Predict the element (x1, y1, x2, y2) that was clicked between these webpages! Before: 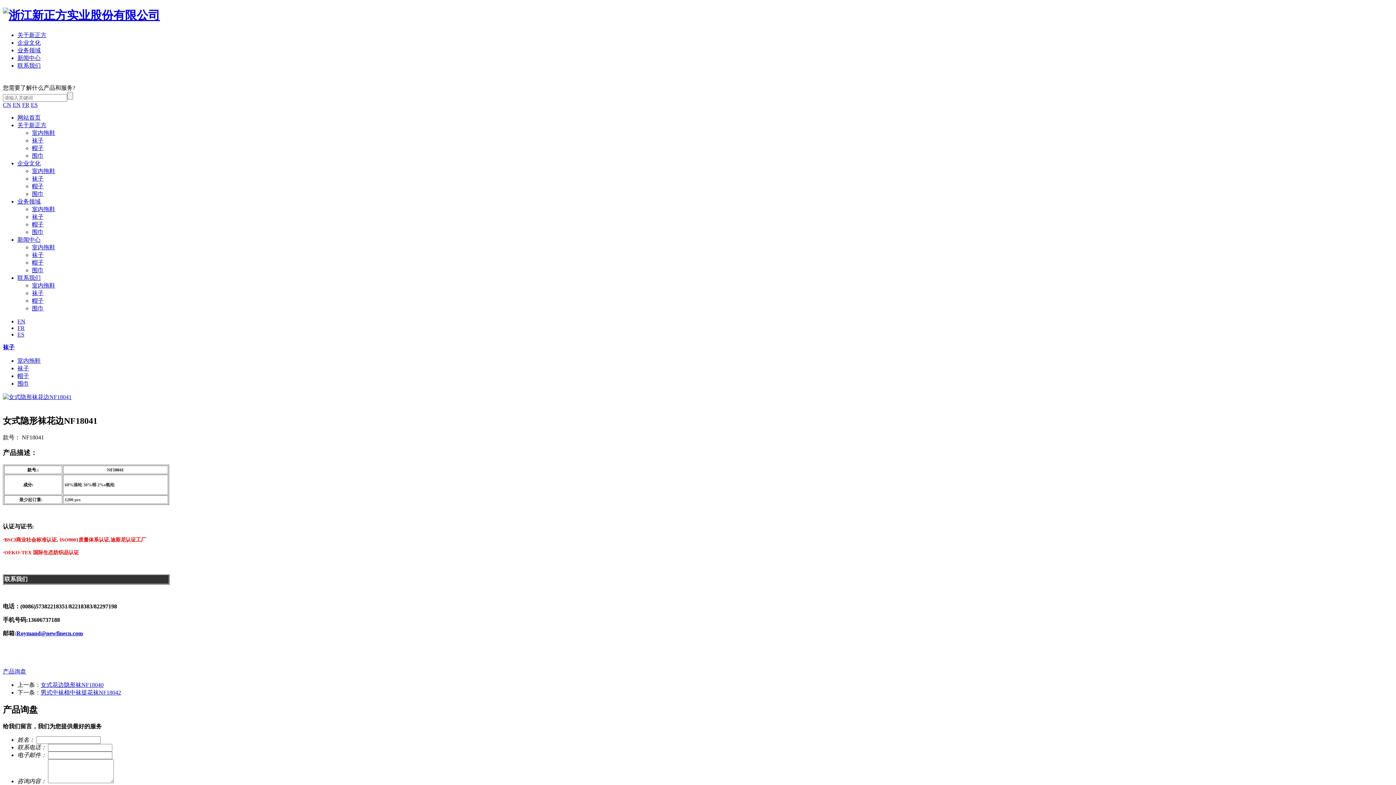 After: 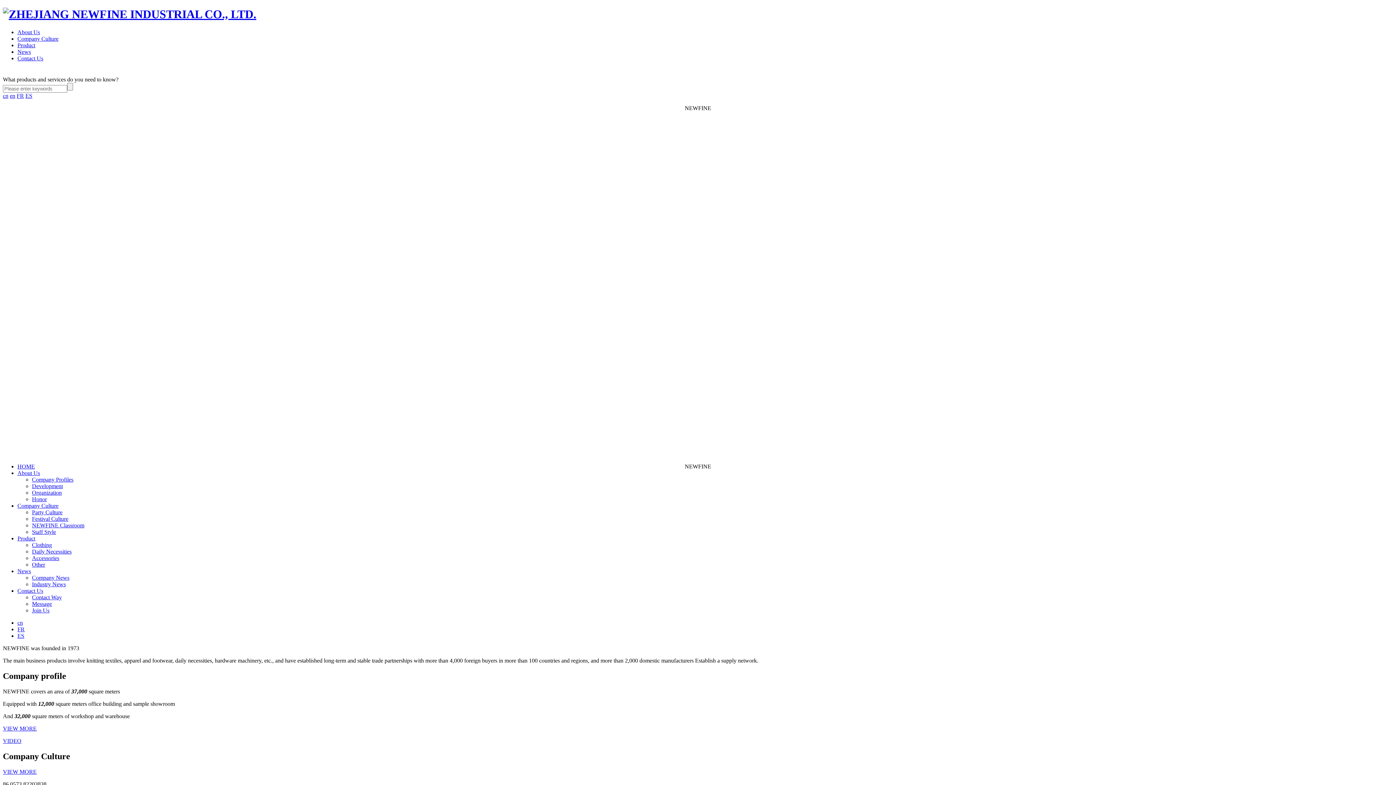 Action: label: EN bbox: (12, 101, 20, 107)